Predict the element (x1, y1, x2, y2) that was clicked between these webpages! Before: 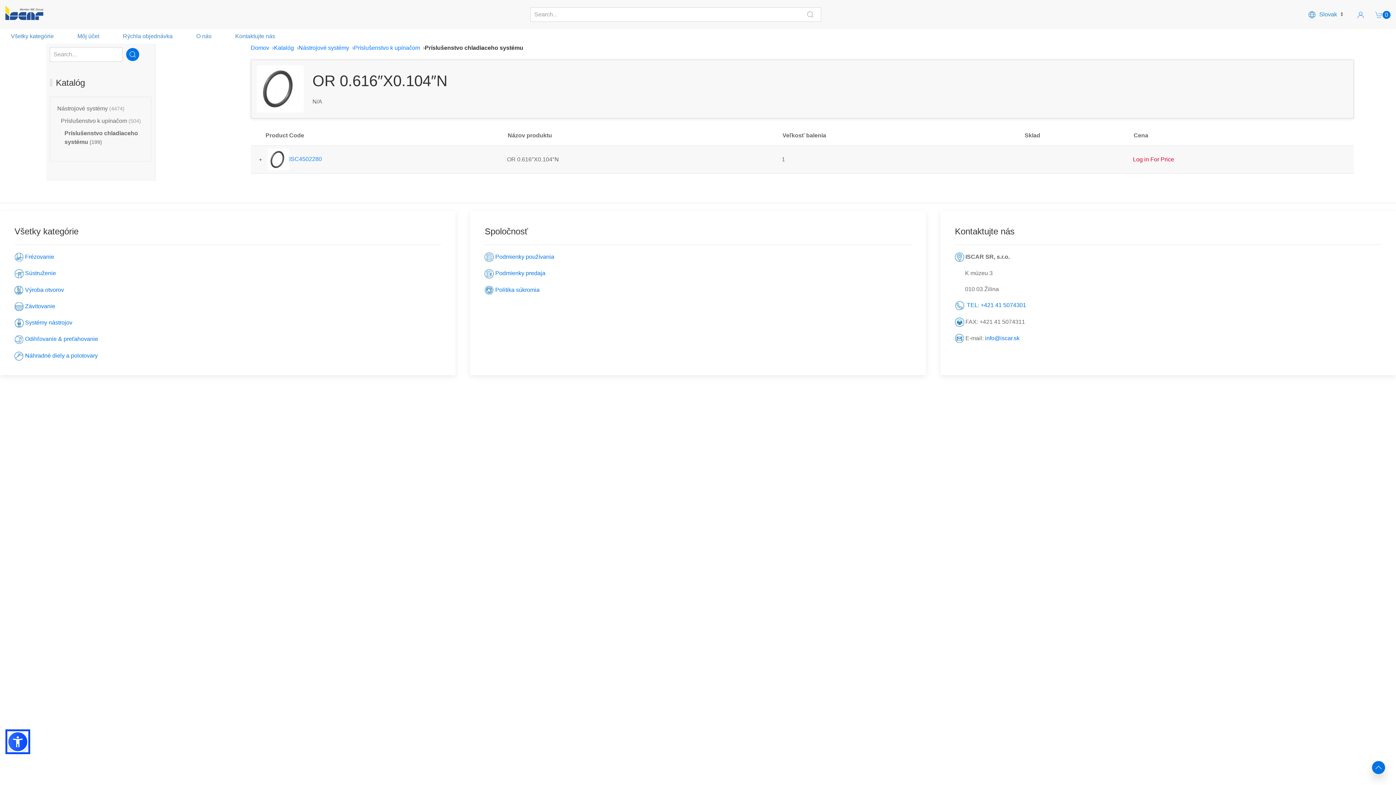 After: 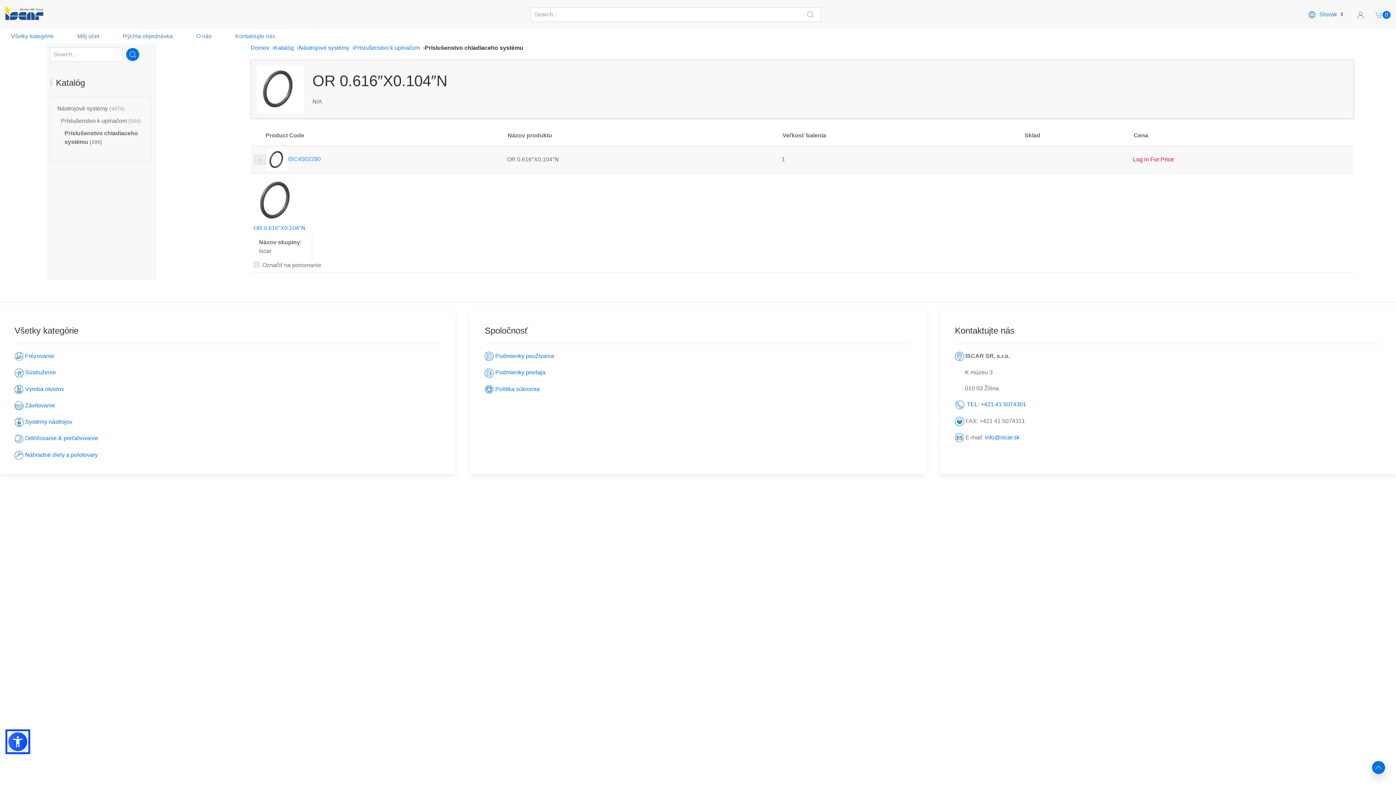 Action: bbox: (253, 154, 267, 165) label: +